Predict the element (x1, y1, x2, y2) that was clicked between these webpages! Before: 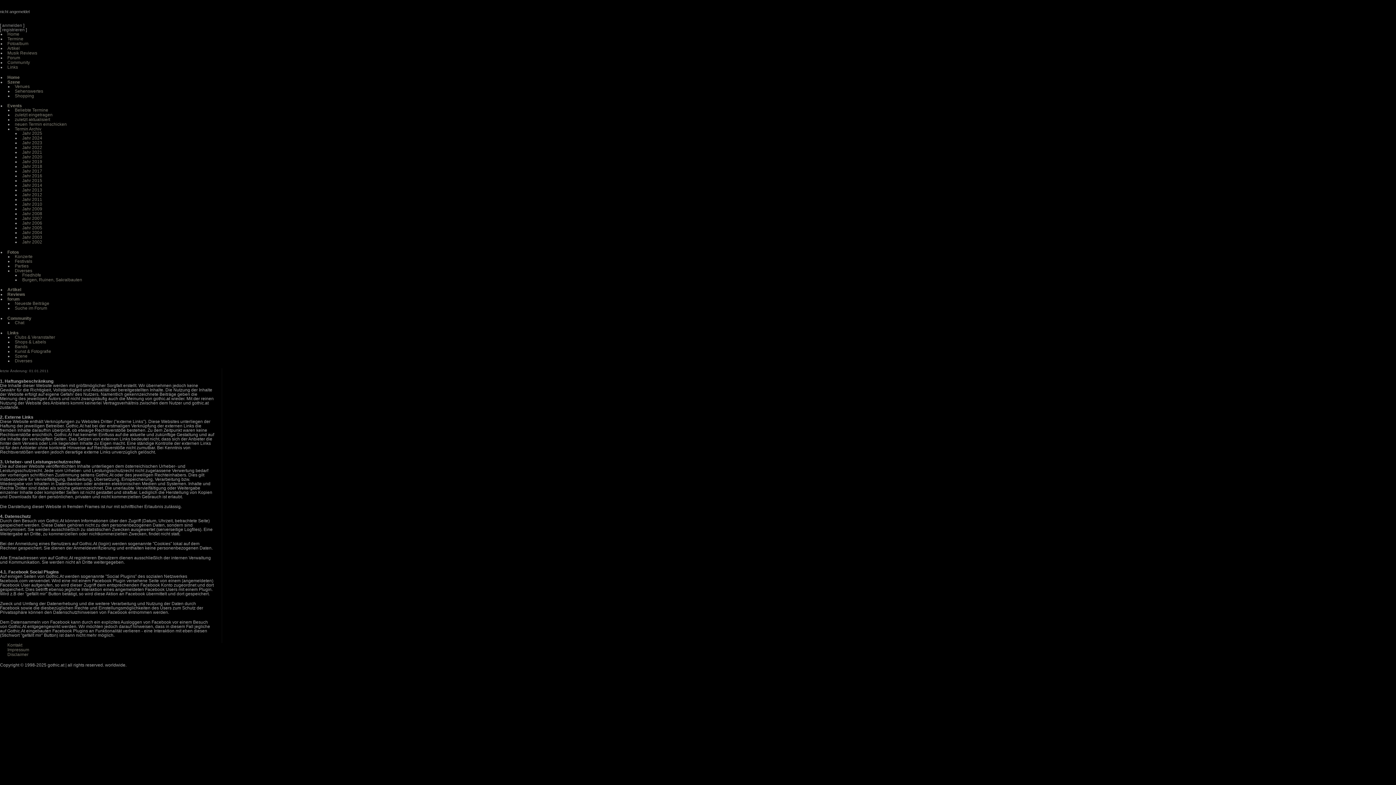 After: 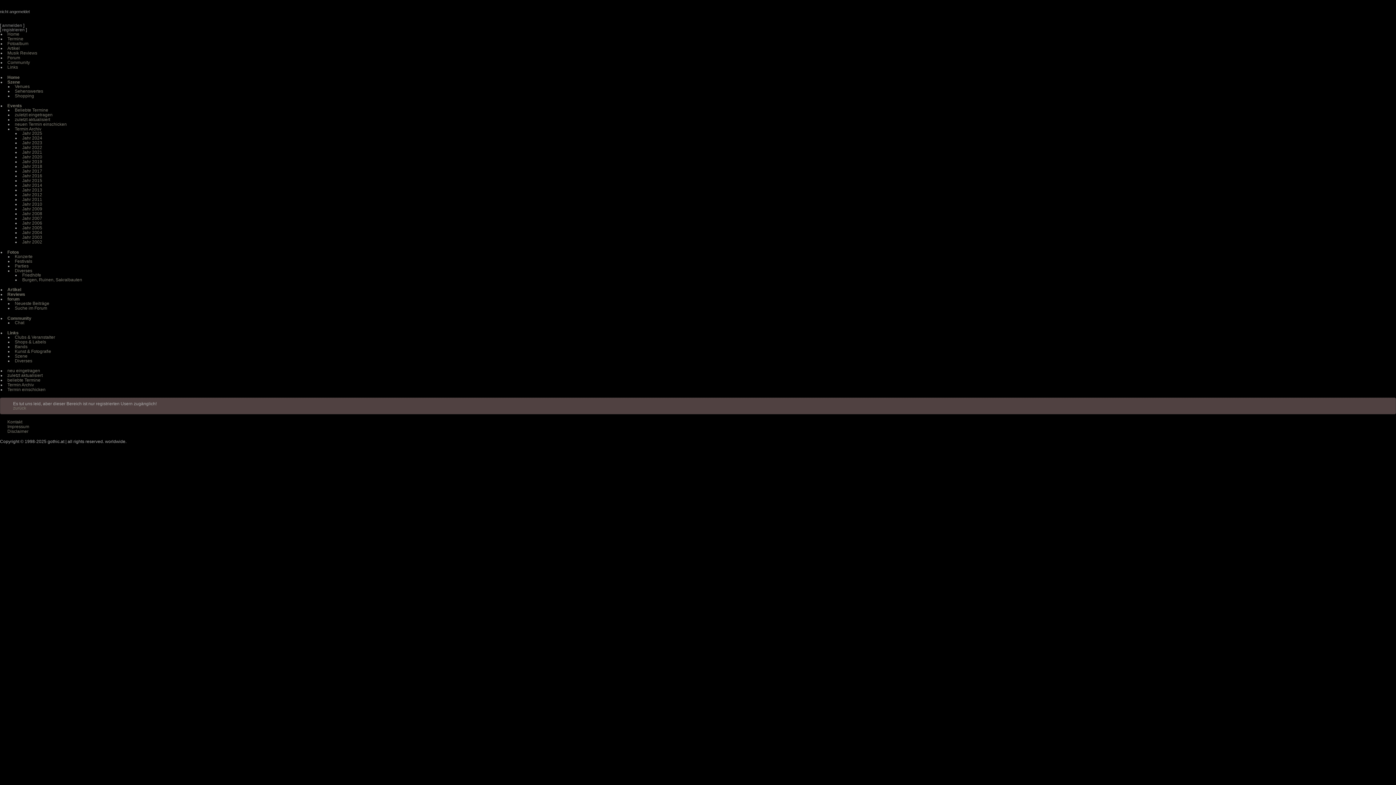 Action: bbox: (14, 117, 50, 122) label: zuletzt aktualisiert